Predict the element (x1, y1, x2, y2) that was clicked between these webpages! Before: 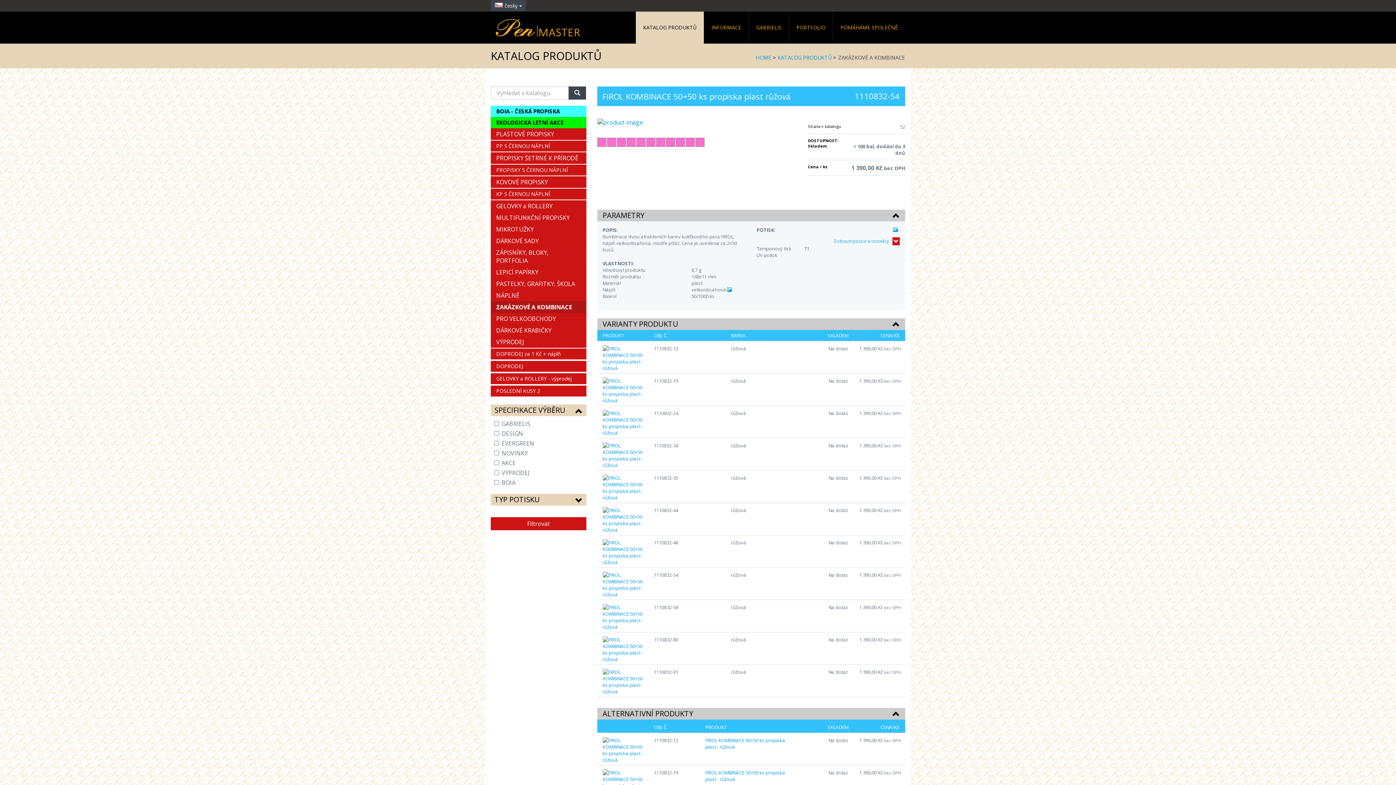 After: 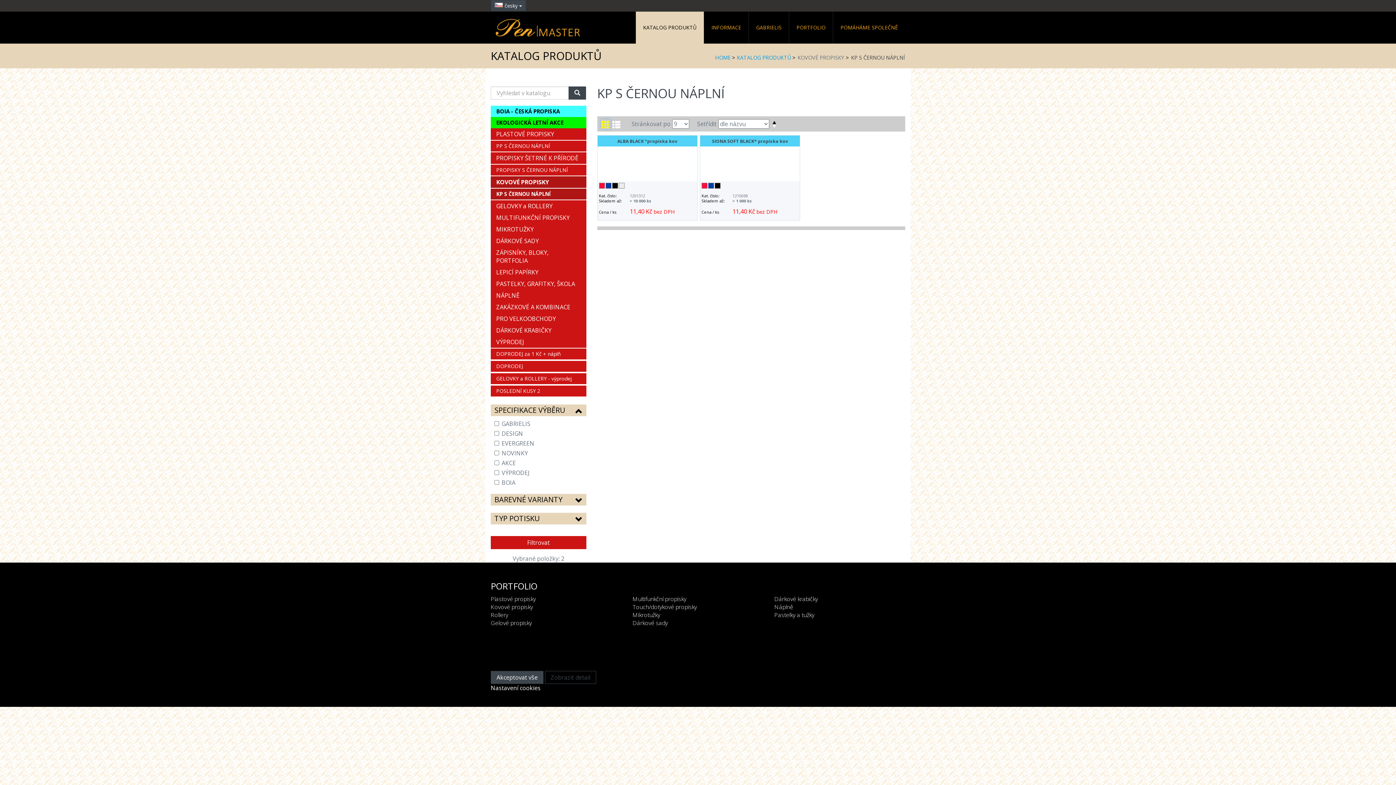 Action: label: KP S ČERNOU NÁPLNÍ bbox: (490, 188, 586, 199)